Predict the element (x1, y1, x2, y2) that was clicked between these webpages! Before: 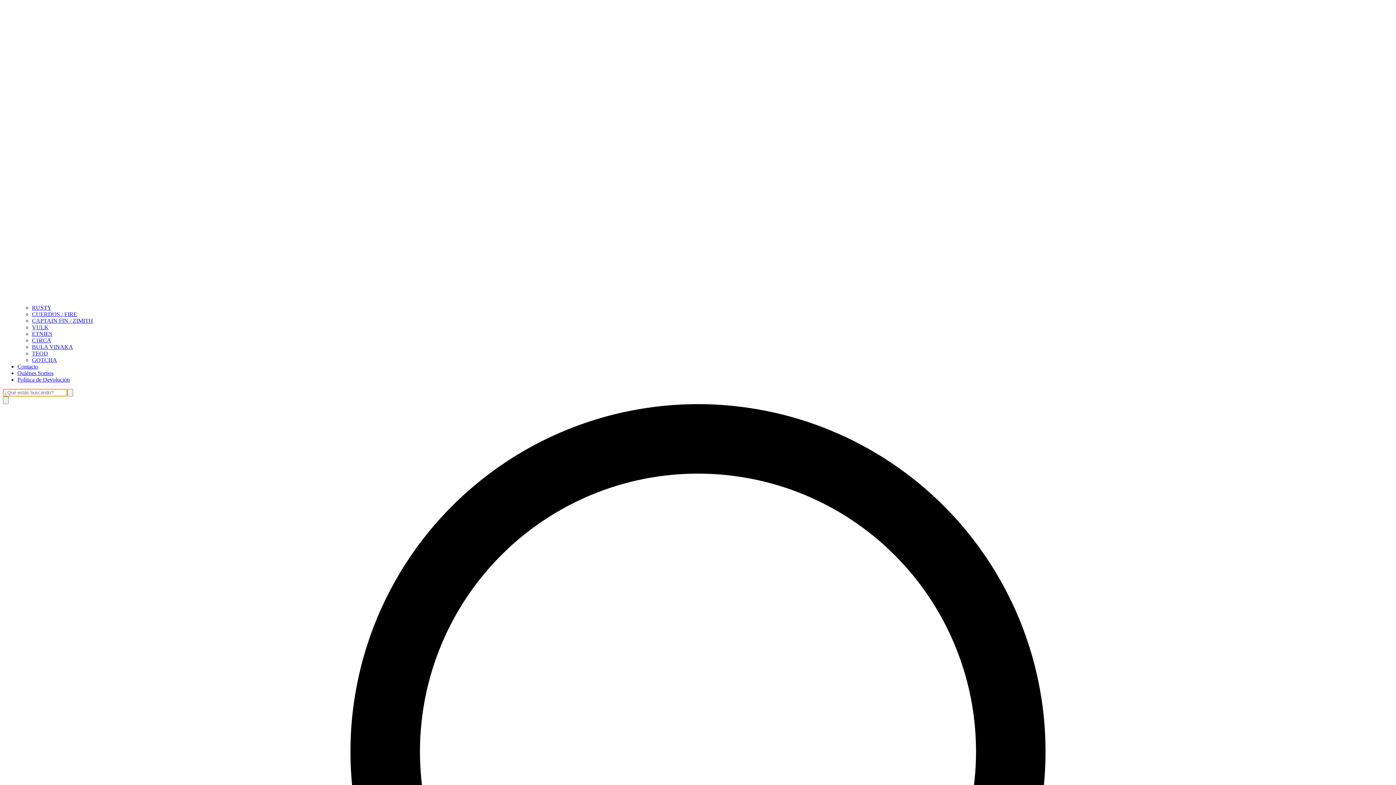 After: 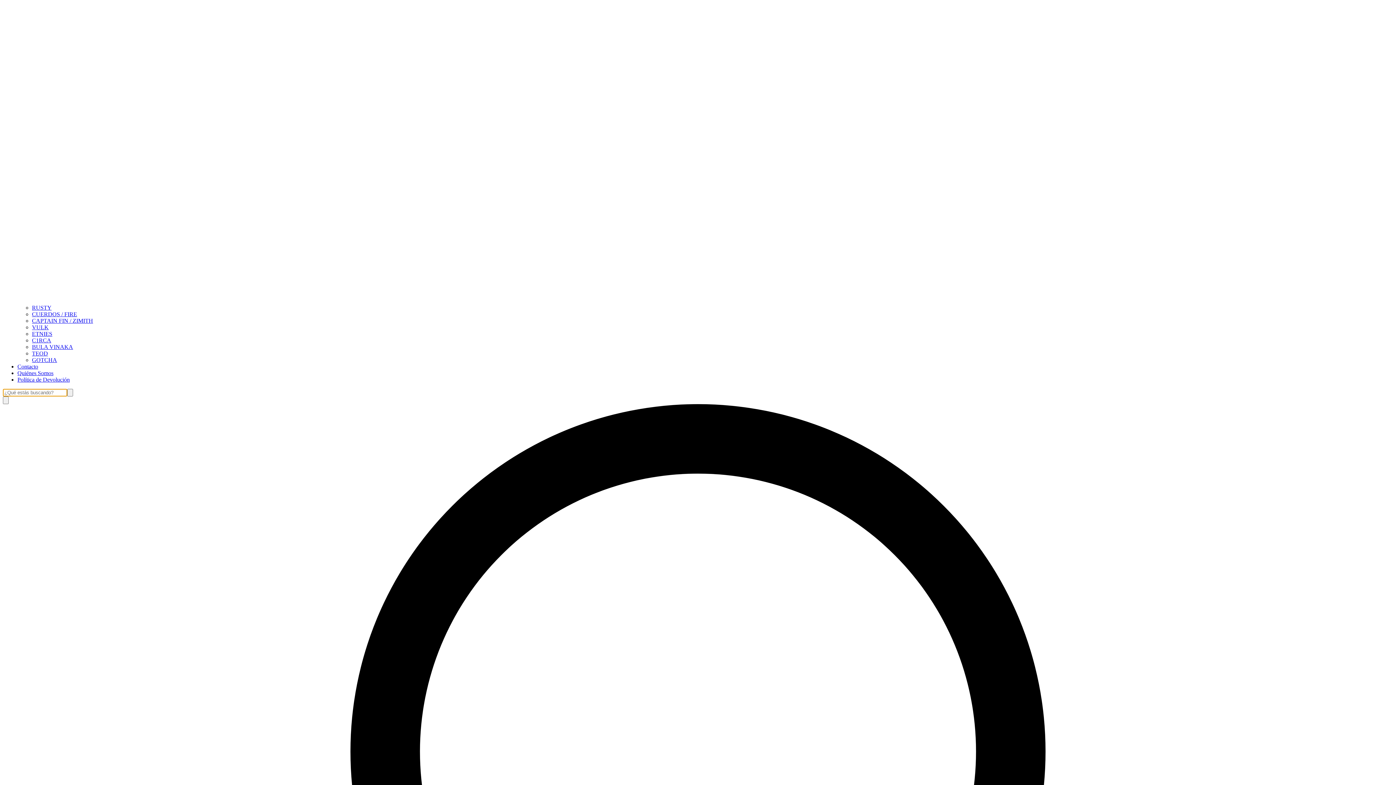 Action: bbox: (32, 324, 48, 330) label: VULK